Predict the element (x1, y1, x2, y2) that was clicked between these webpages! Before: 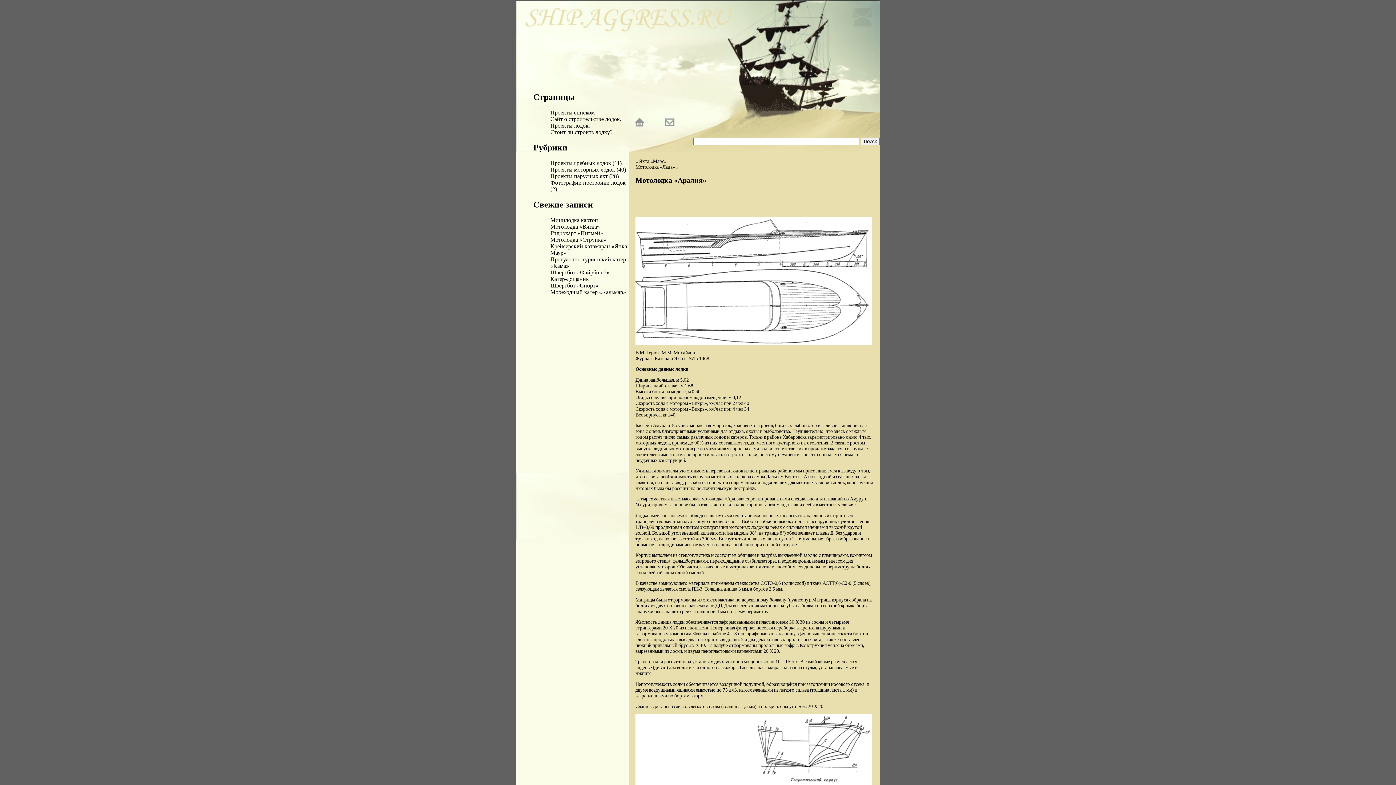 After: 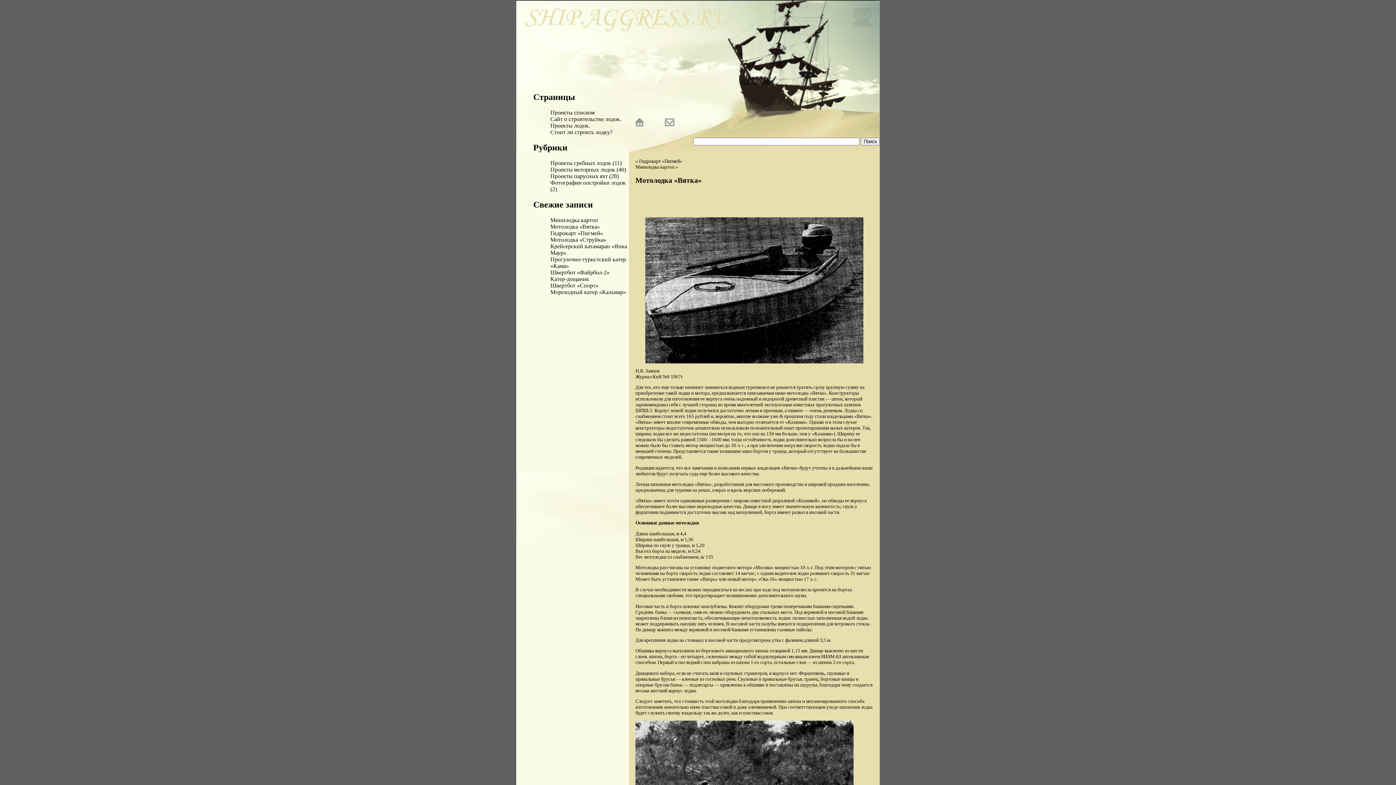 Action: bbox: (550, 223, 600, 229) label: Мотолодка «Вятка»